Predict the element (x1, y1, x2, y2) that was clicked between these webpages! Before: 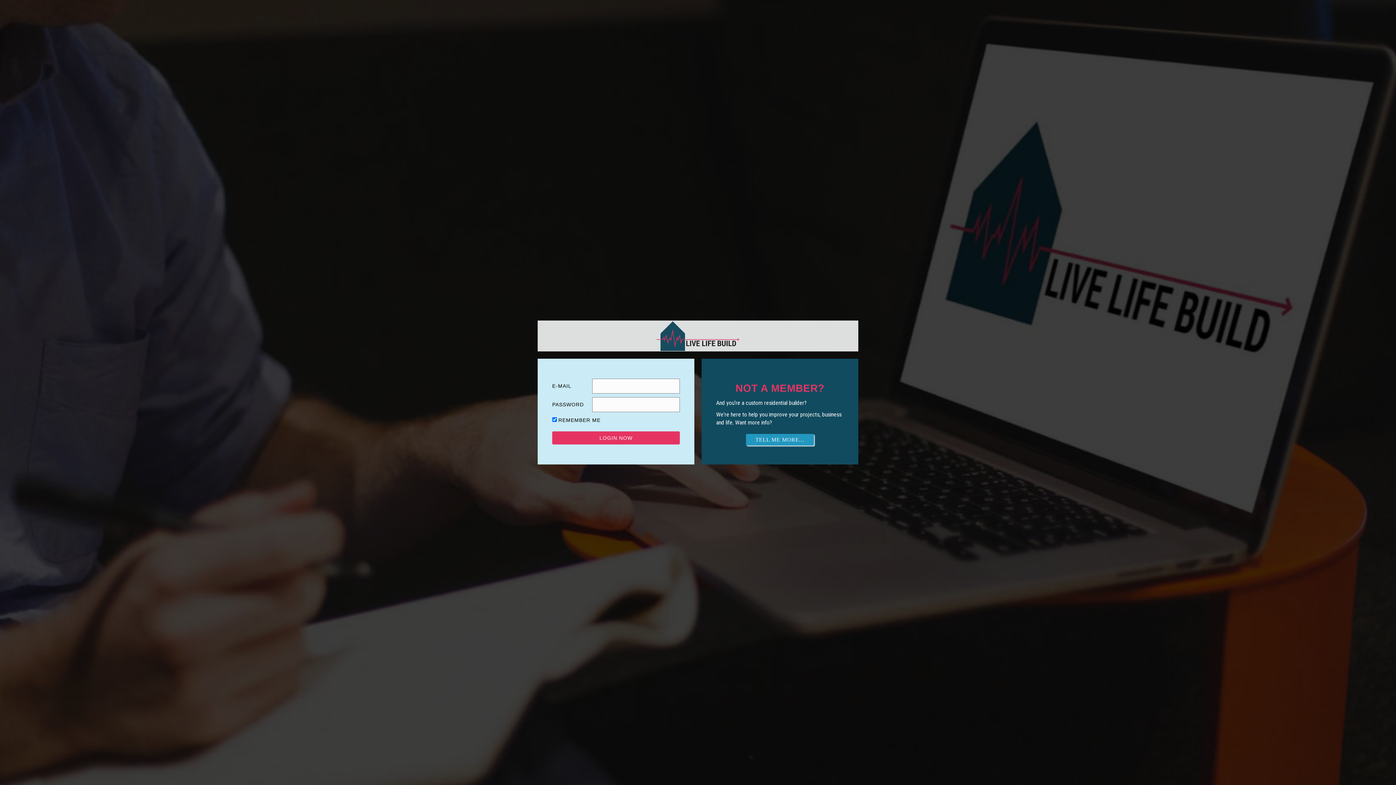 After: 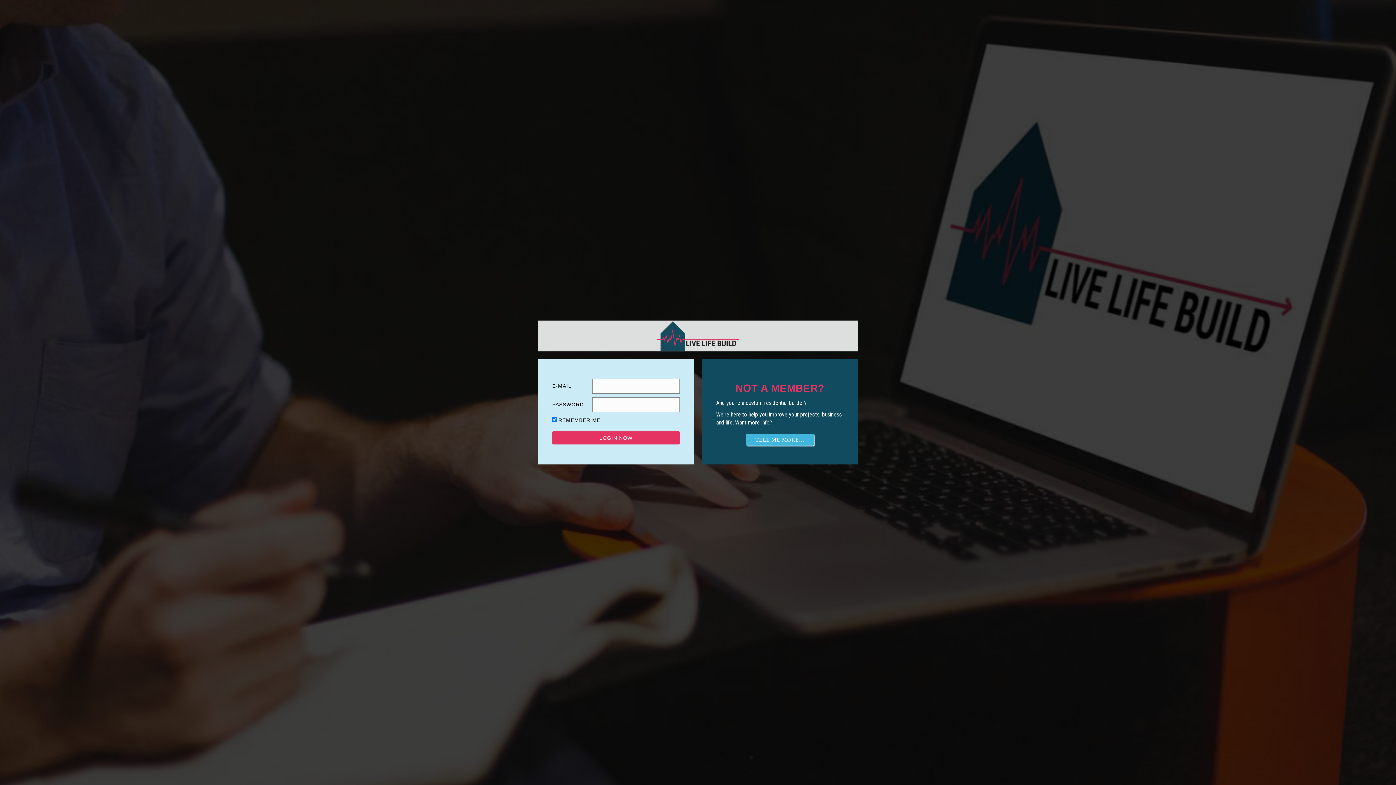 Action: label: TELL ME MORE... bbox: (746, 434, 814, 445)